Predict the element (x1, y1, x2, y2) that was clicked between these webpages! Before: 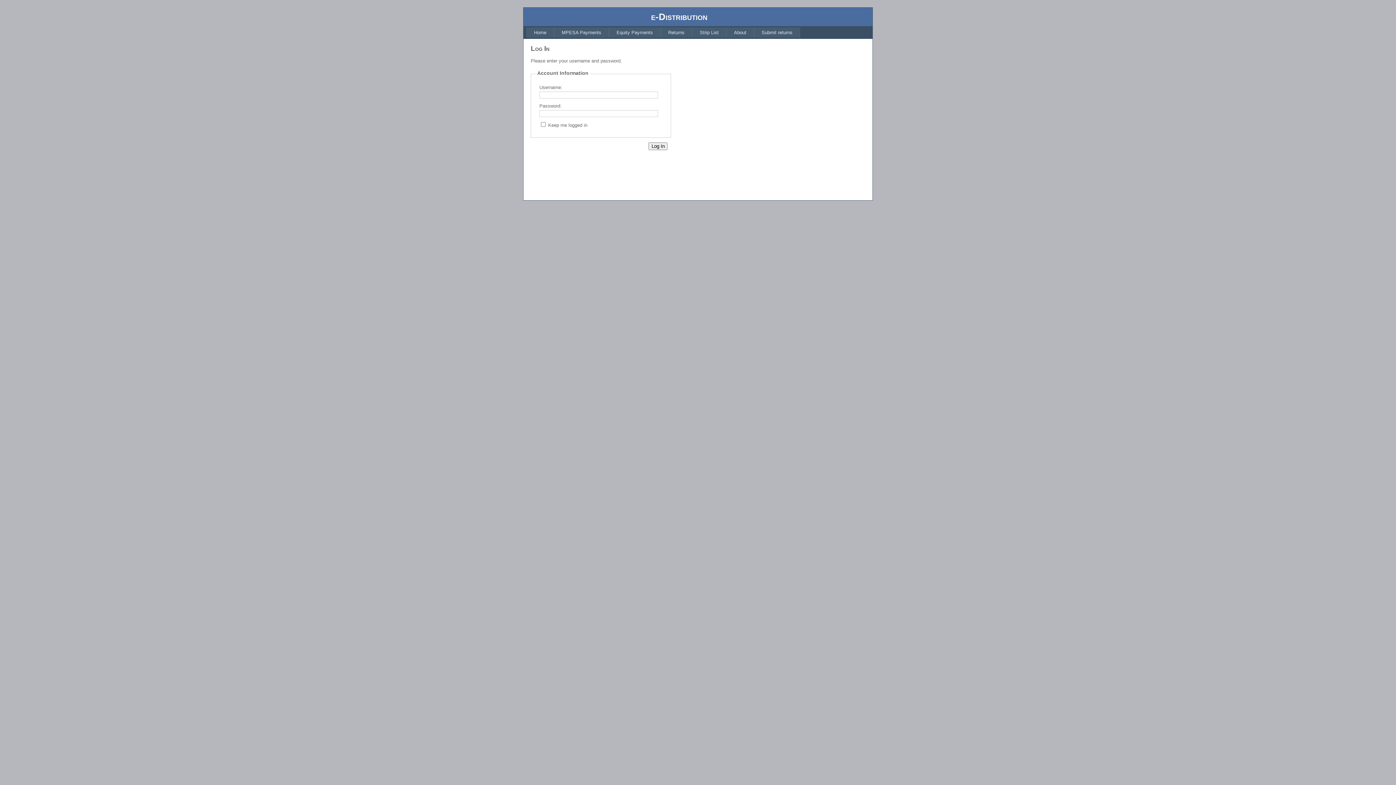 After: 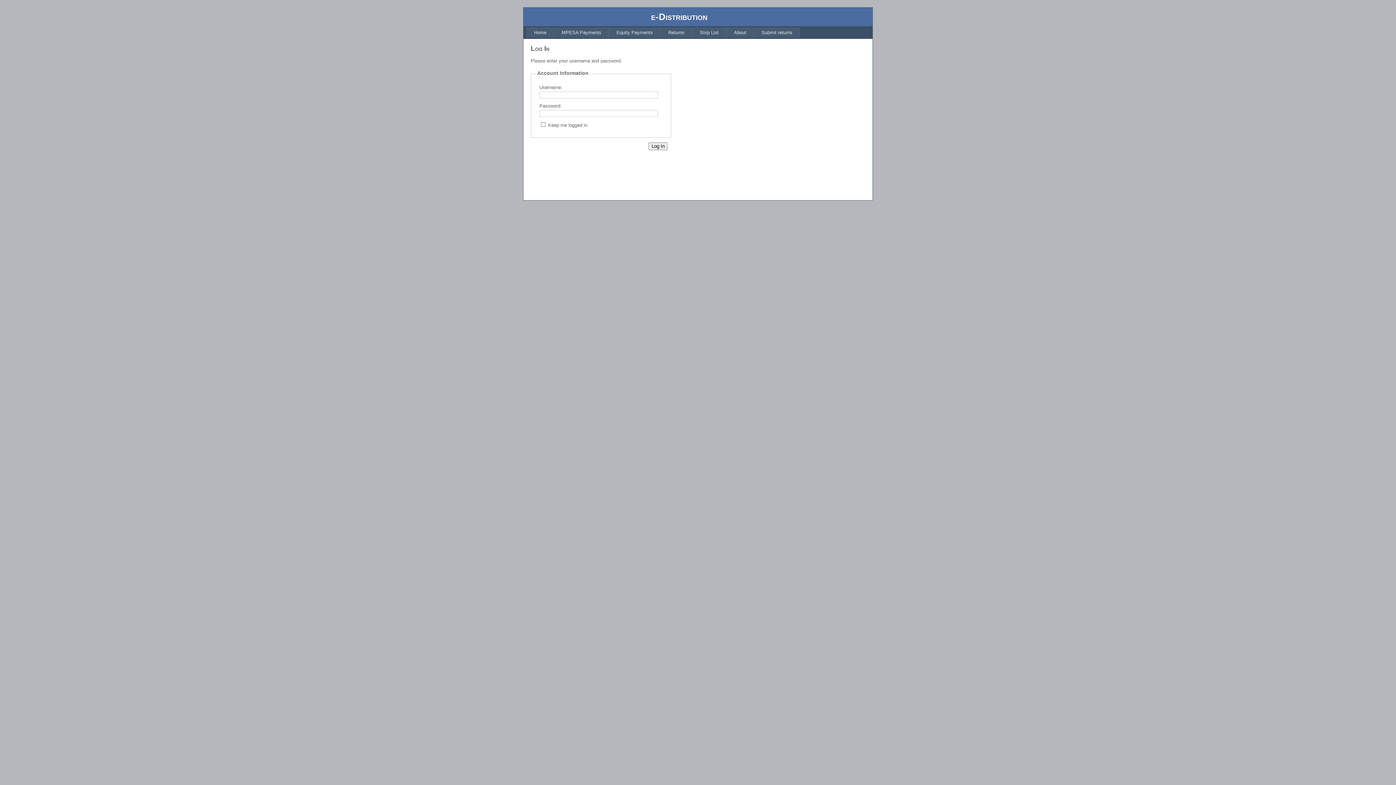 Action: bbox: (660, 27, 692, 37) label: Returns